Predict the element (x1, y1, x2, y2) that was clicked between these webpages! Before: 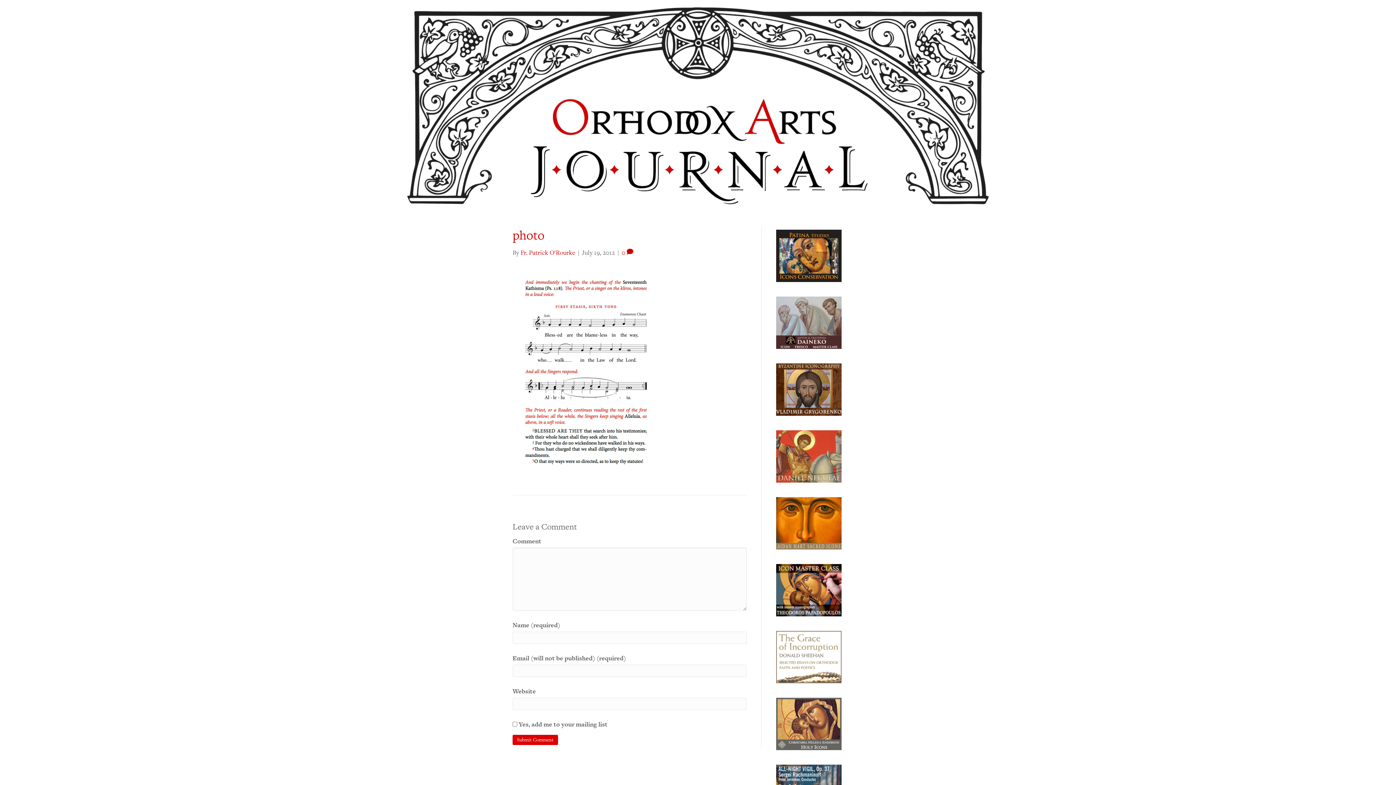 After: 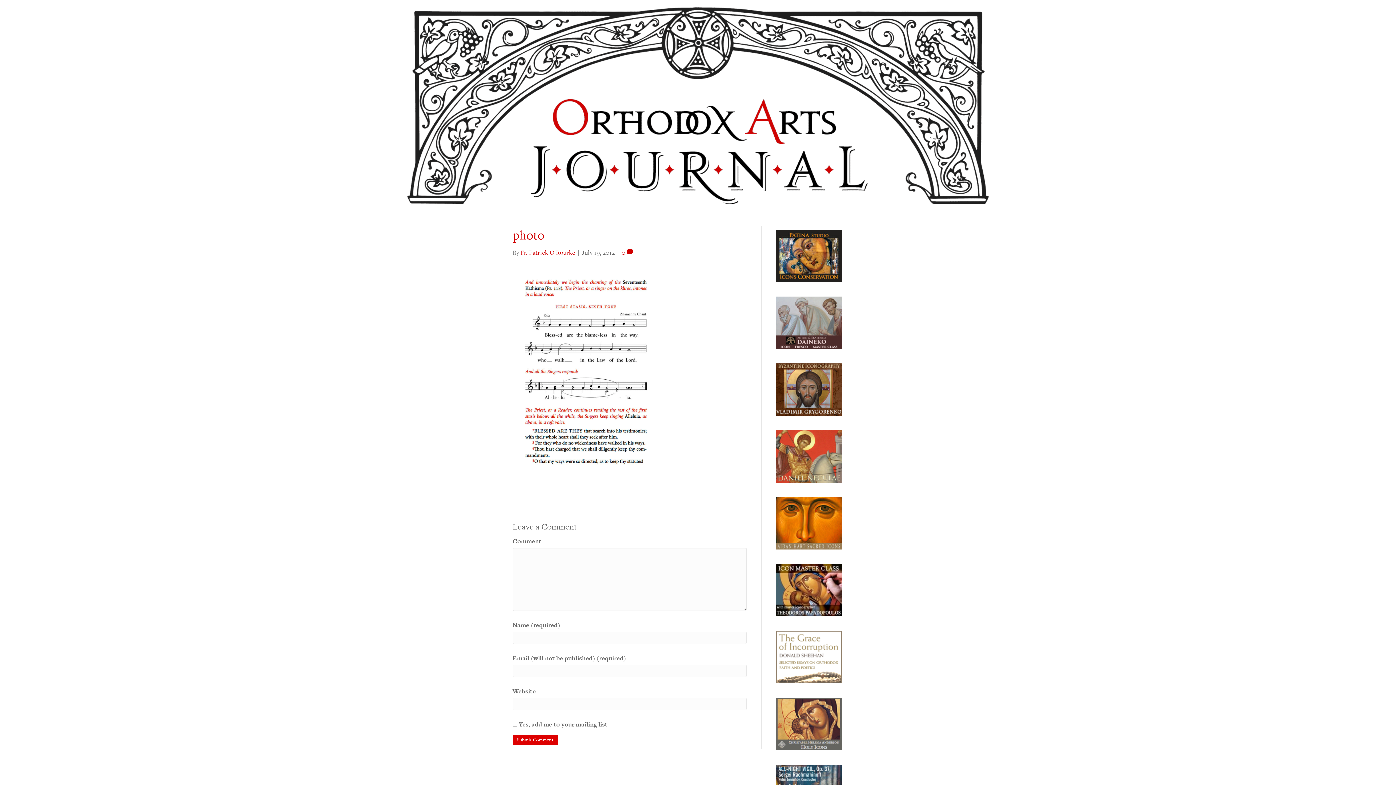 Action: bbox: (776, 652, 841, 661) label: Grace-of-Incorruption-Ad